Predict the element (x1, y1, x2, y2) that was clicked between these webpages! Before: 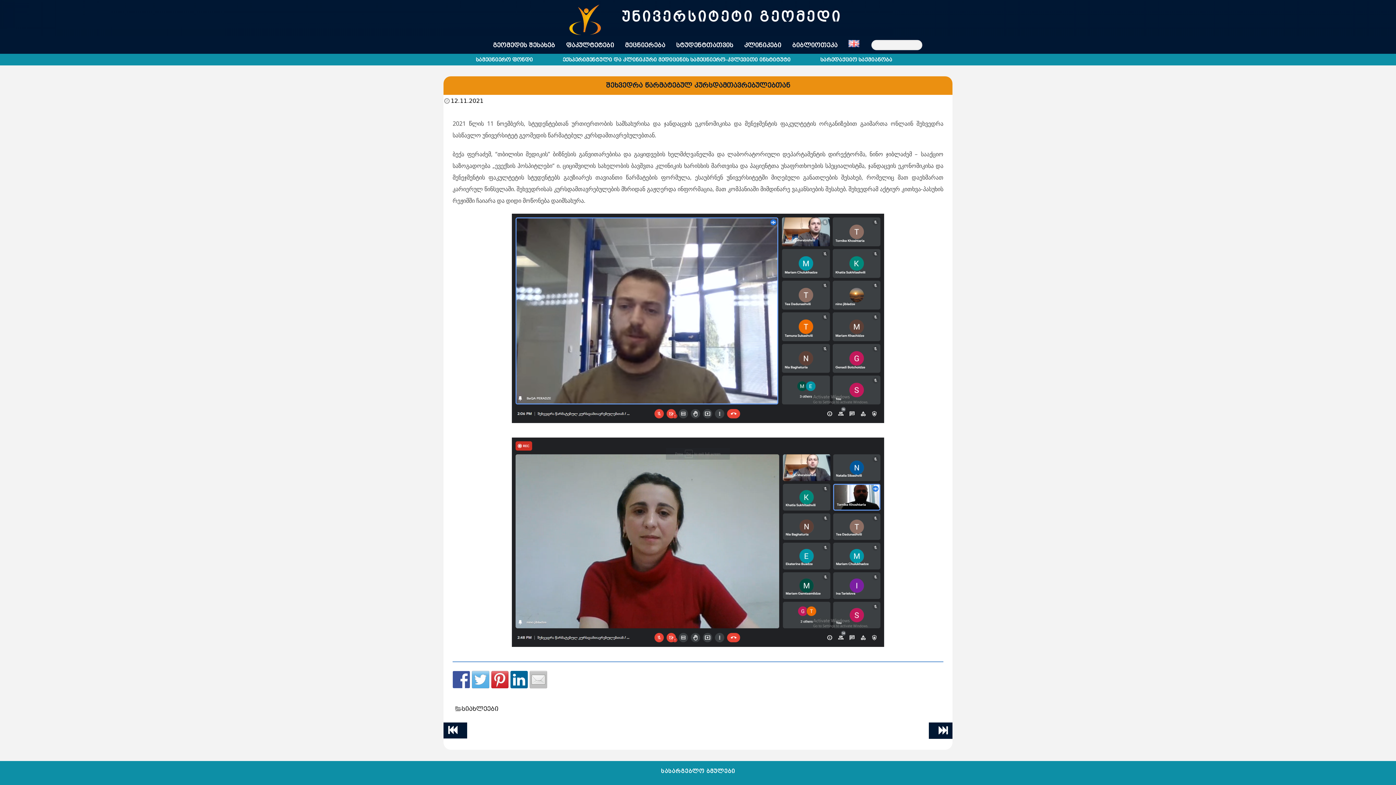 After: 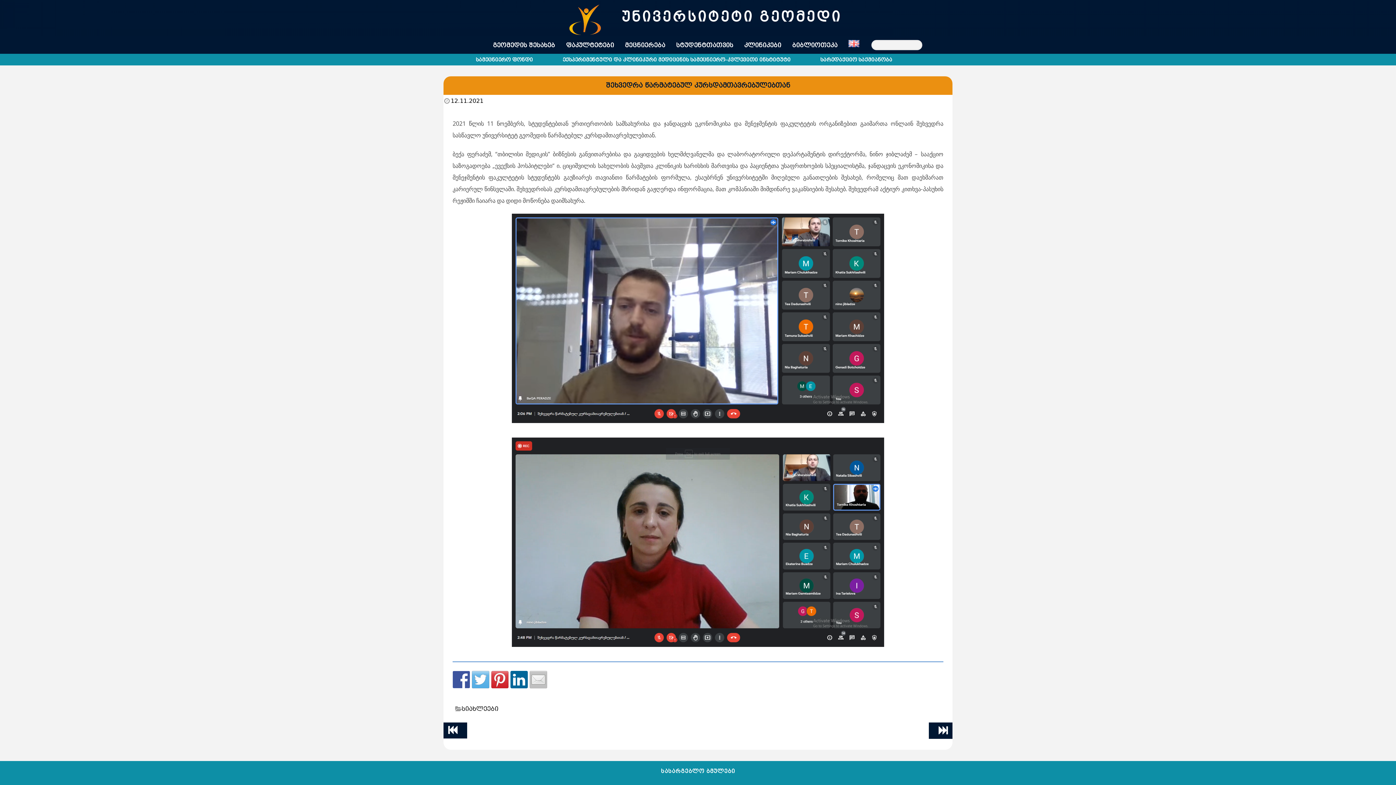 Action: bbox: (472, 671, 489, 688)